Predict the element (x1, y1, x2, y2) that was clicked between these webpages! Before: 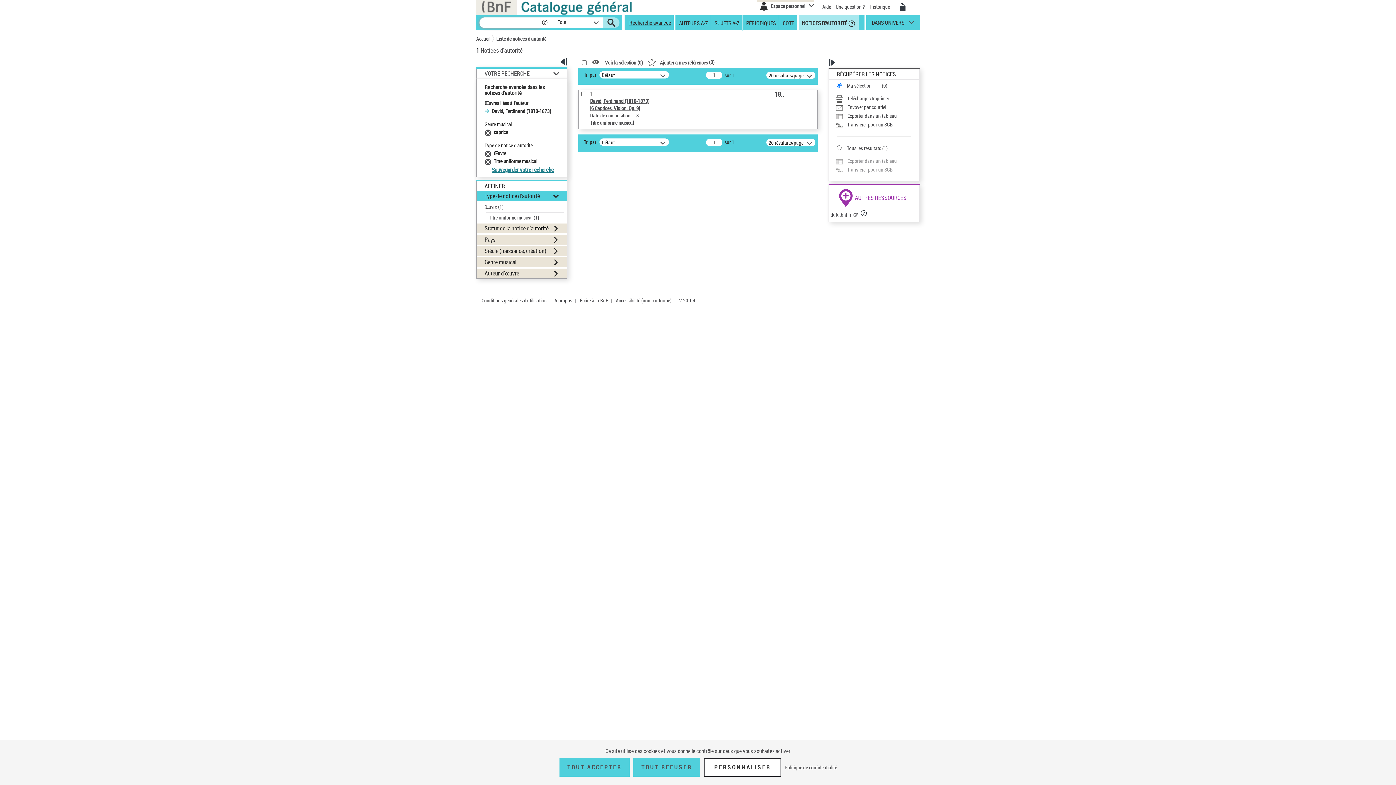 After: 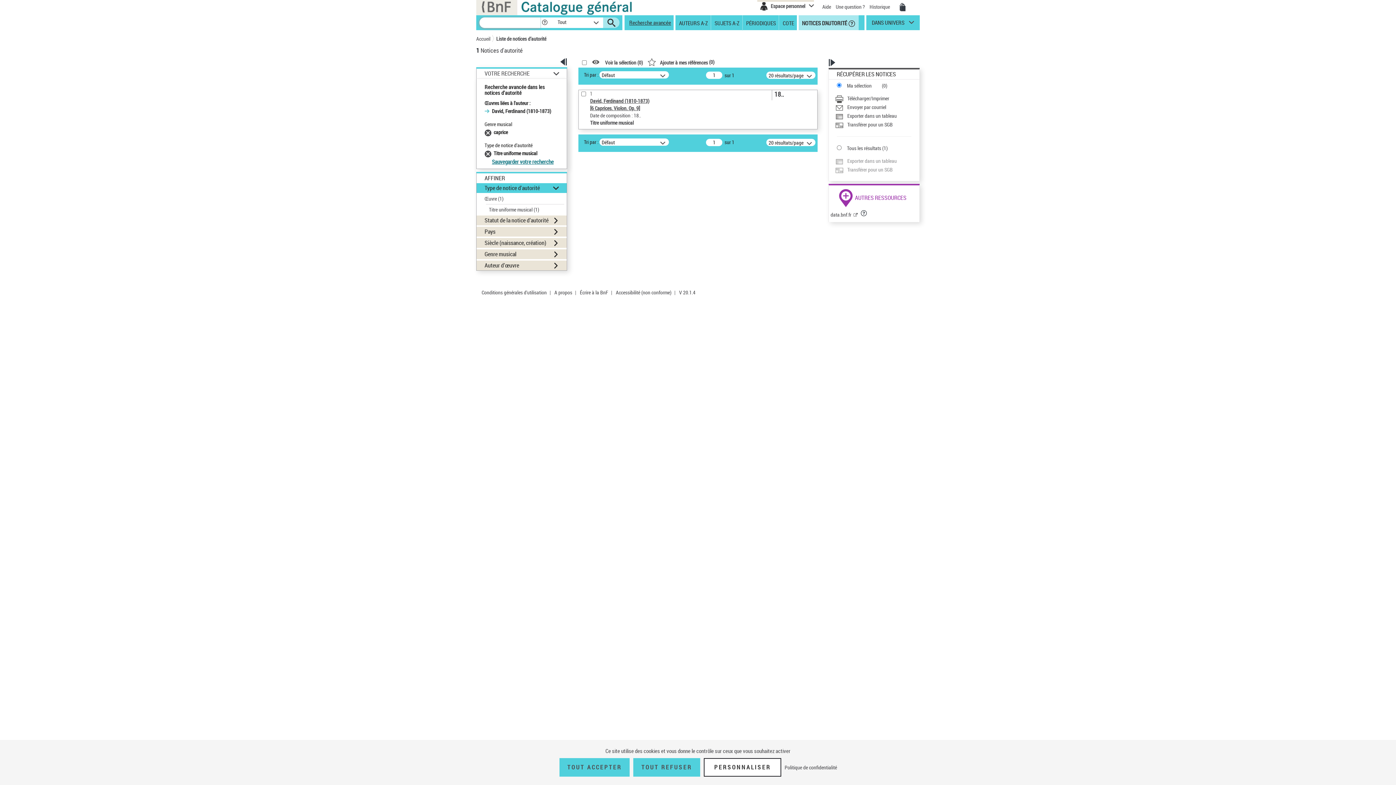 Action: bbox: (484, 149, 493, 156)